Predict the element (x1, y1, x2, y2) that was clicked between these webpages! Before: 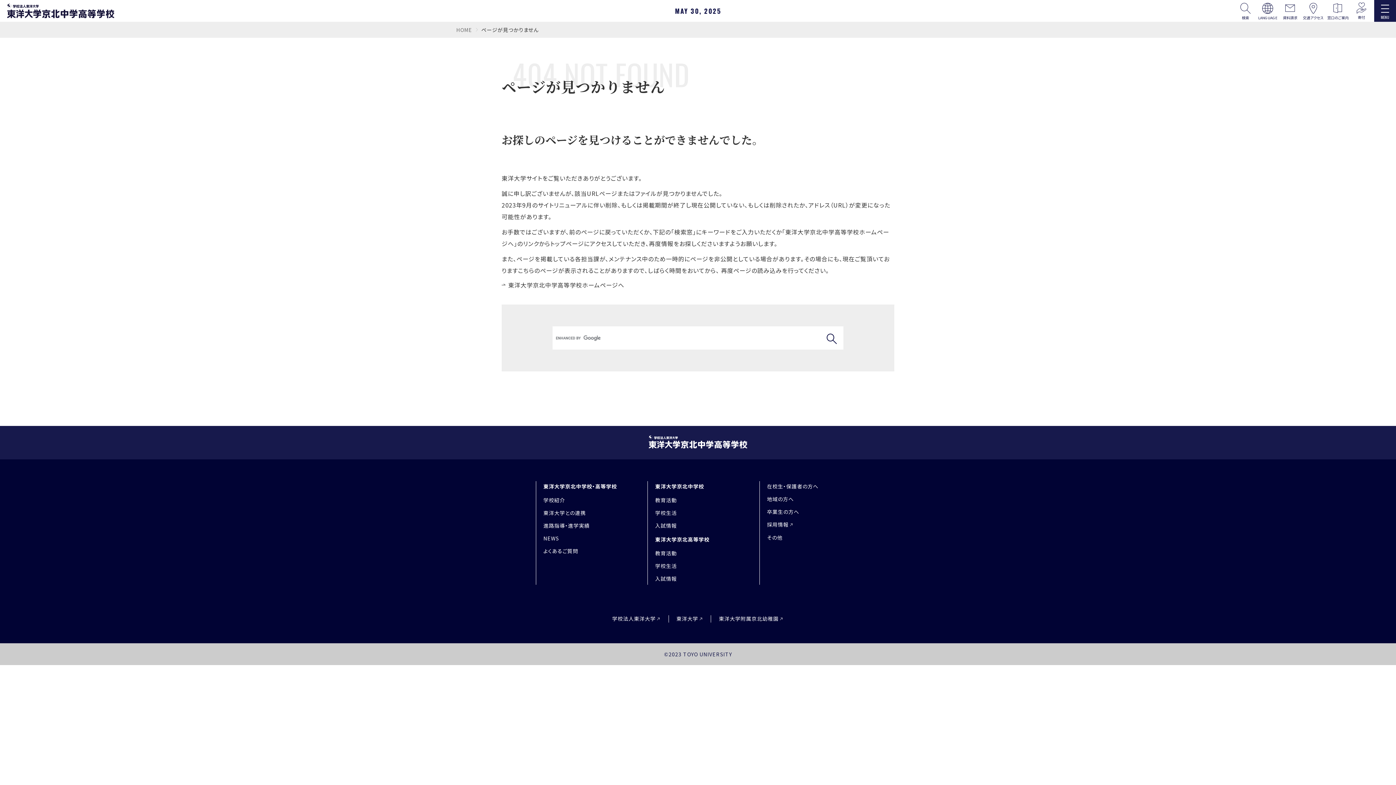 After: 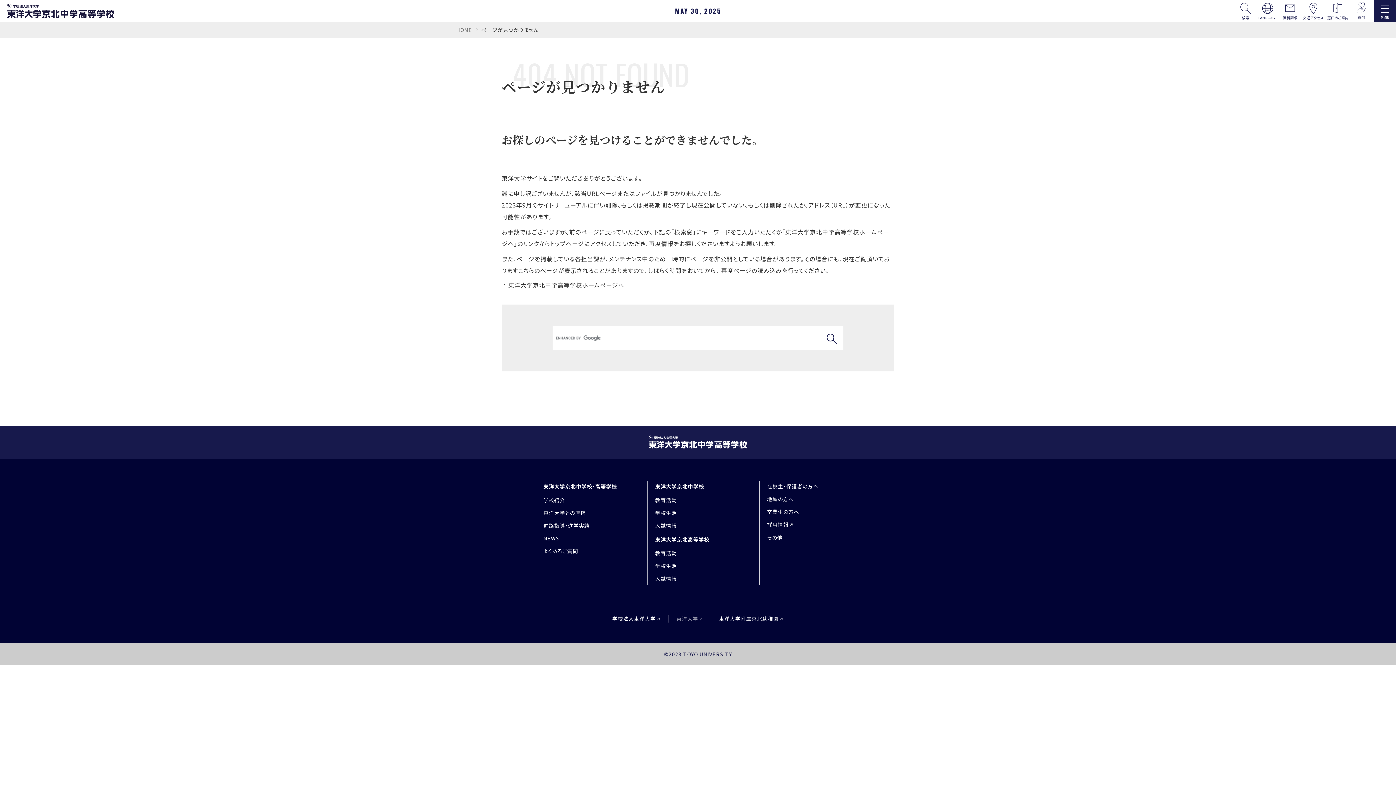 Action: bbox: (668, 615, 711, 622) label: 東洋大学